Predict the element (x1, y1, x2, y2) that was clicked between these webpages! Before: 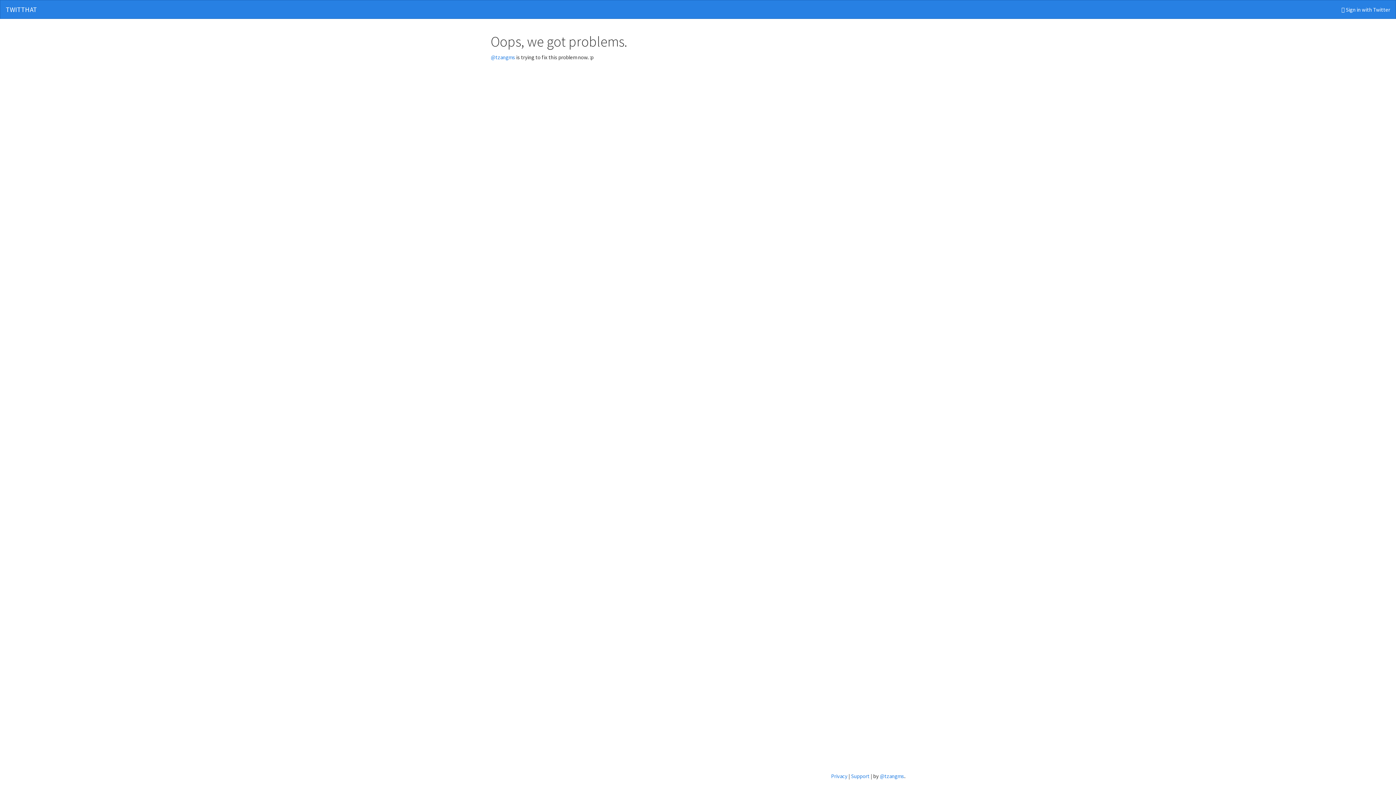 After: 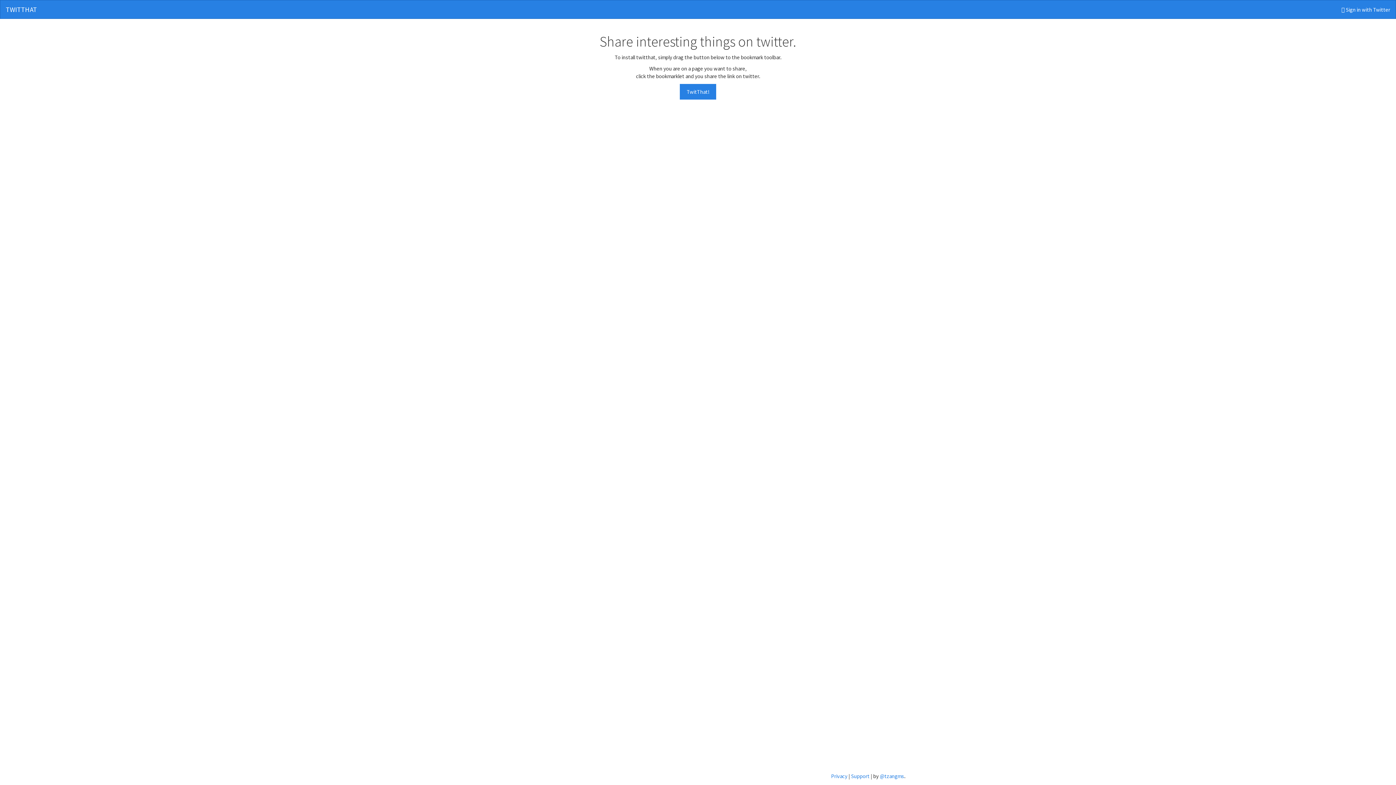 Action: label: TWITTHAT bbox: (0, 0, 42, 18)